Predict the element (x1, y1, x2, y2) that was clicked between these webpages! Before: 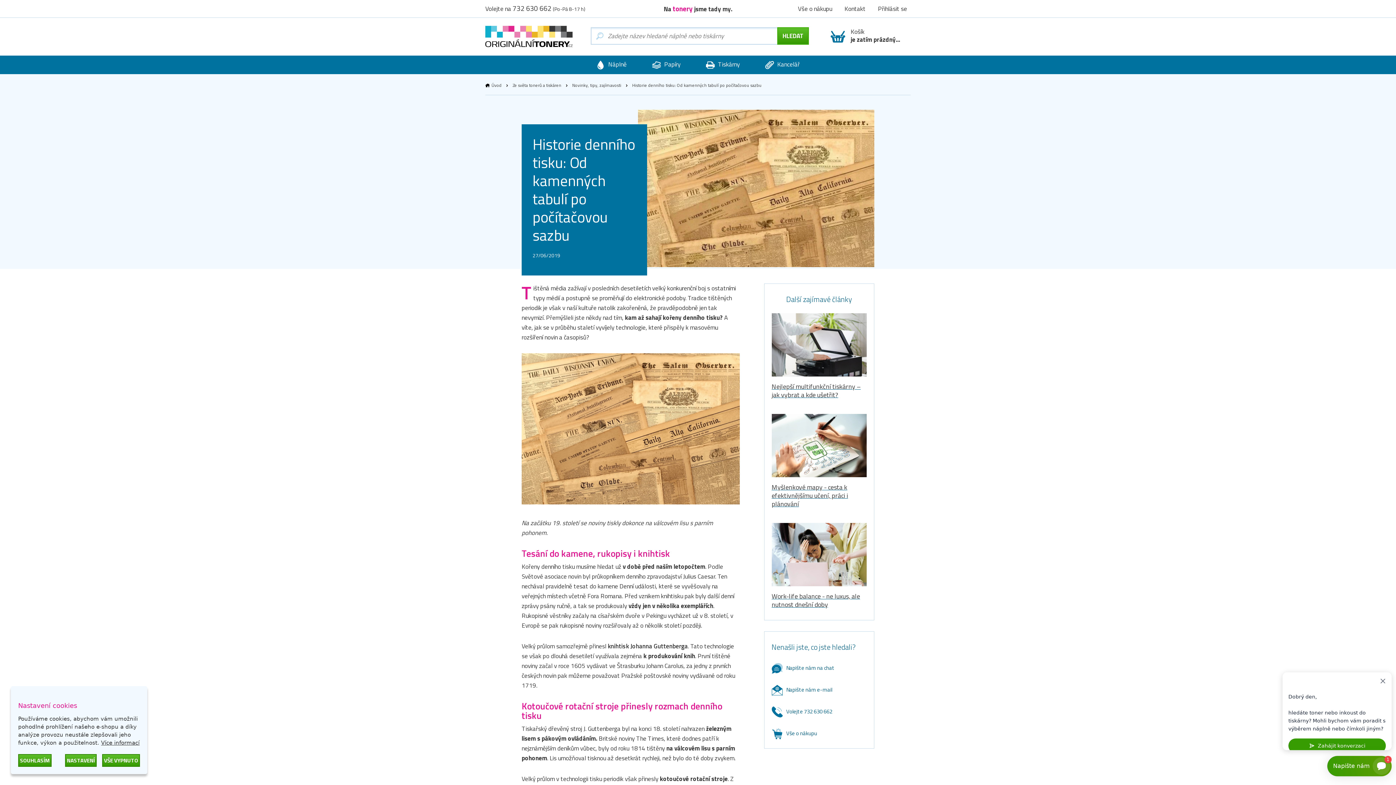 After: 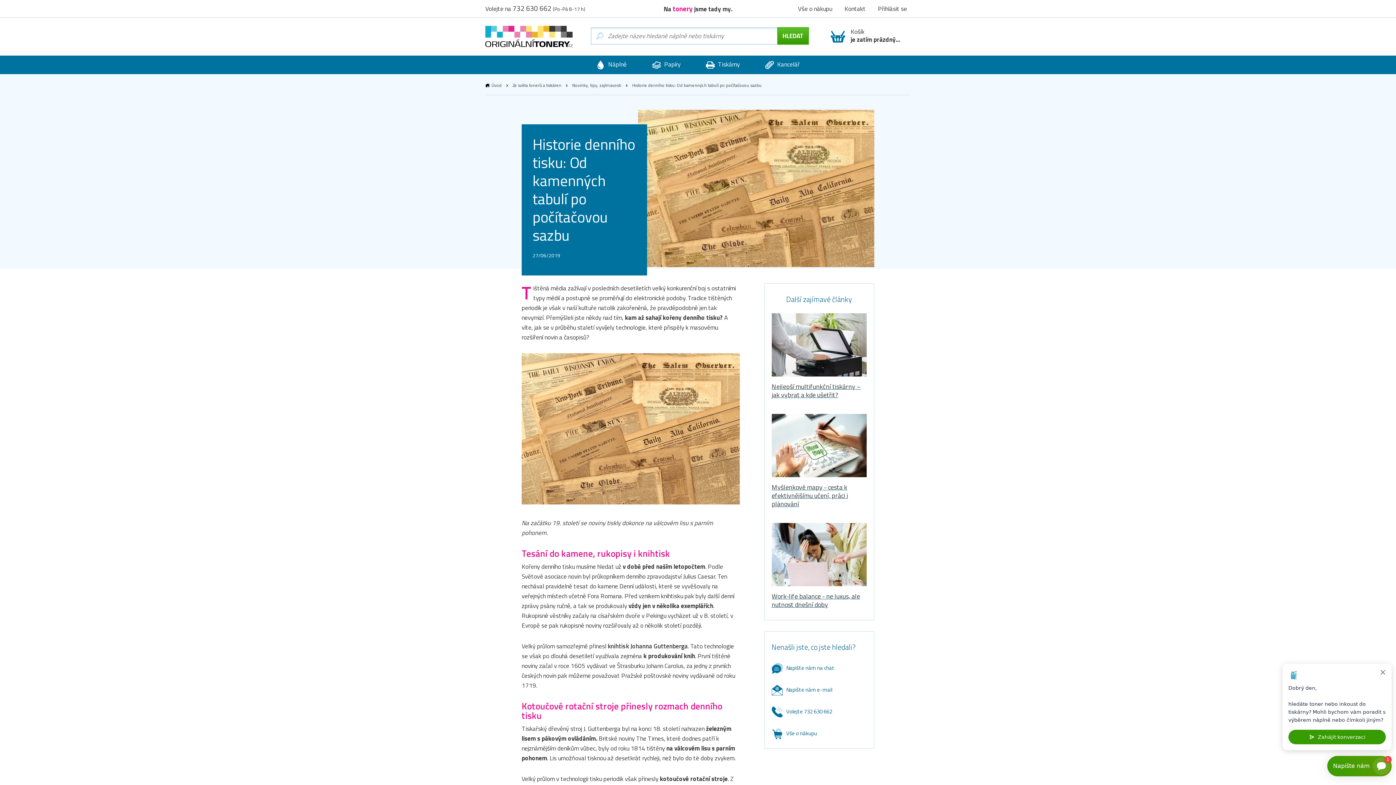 Action: label: VŠE VYPNUTO bbox: (102, 754, 140, 767)